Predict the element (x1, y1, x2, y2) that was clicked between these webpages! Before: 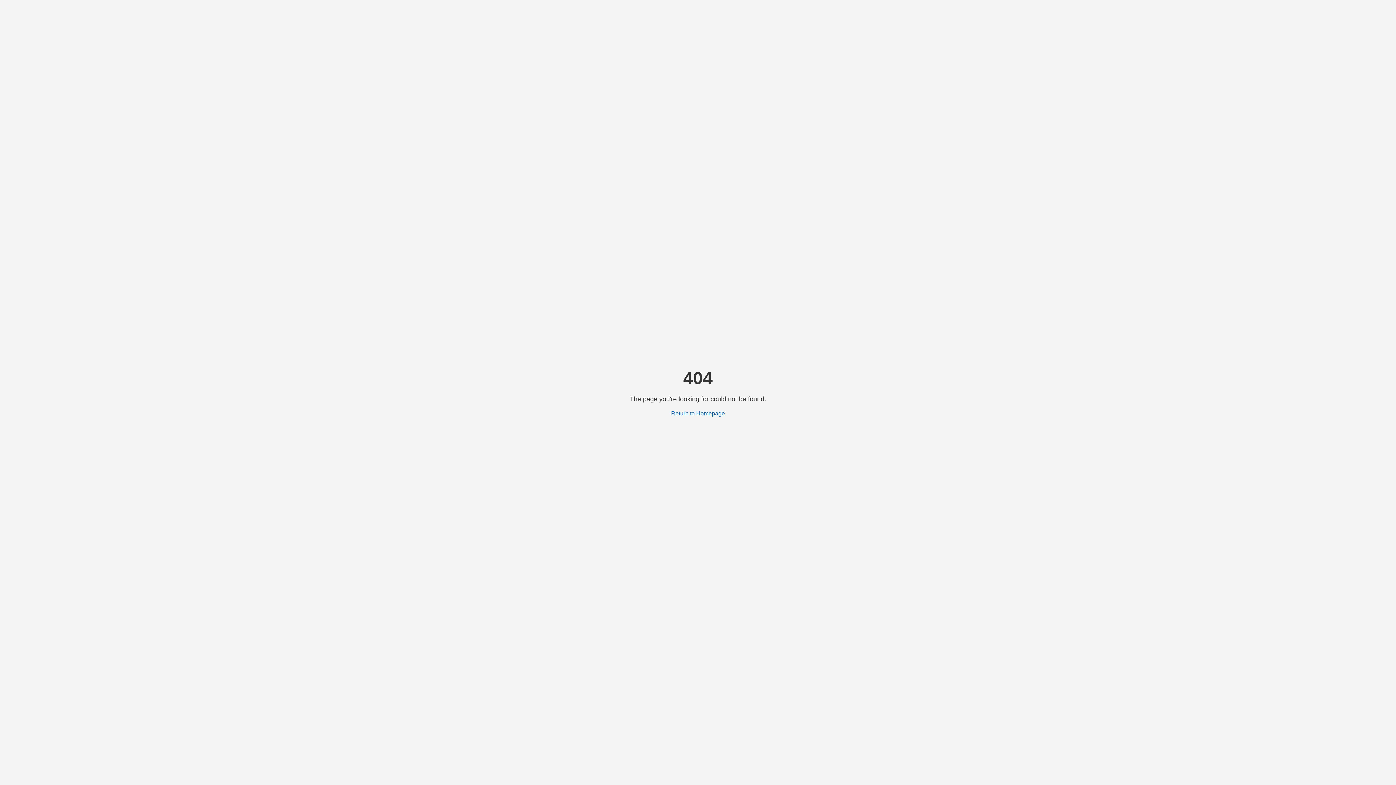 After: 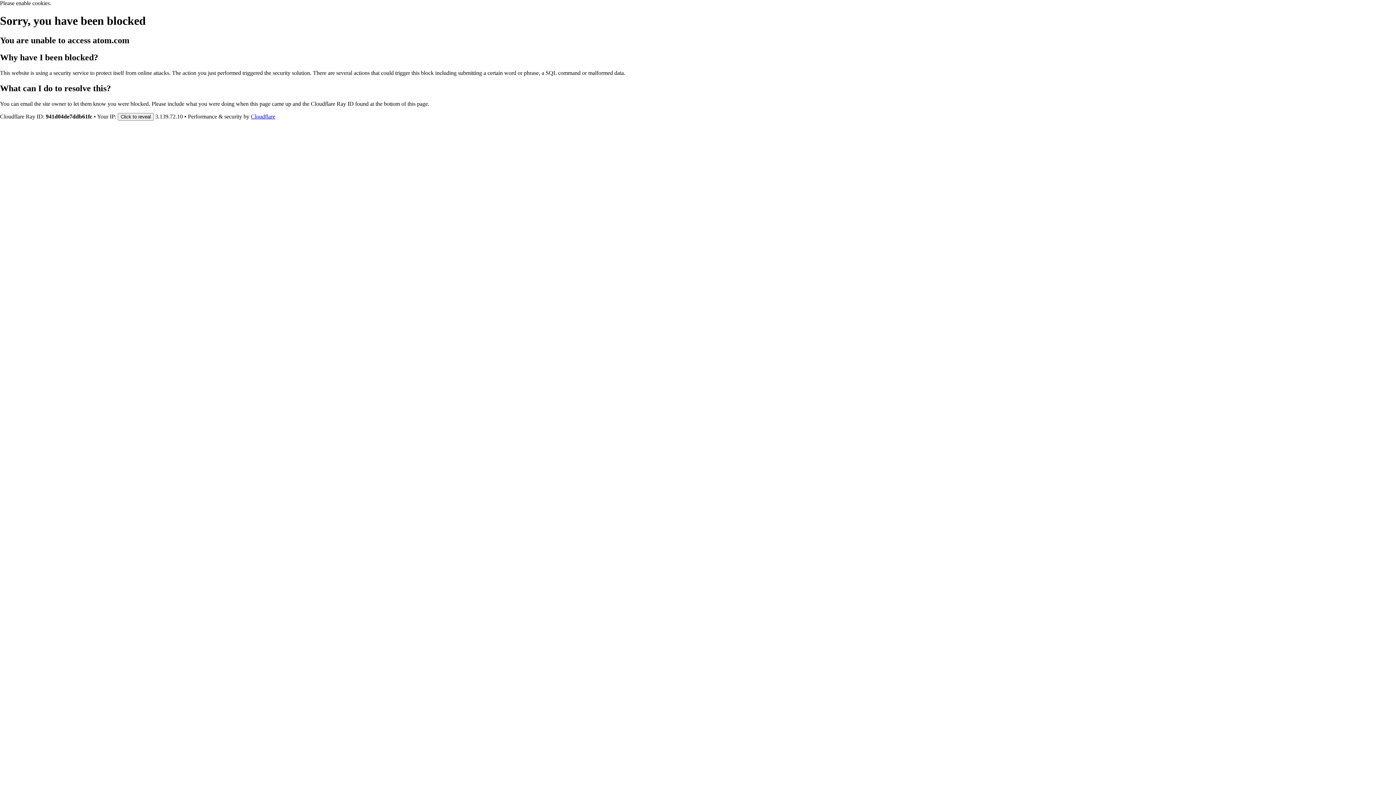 Action: label: Return to Homepage bbox: (671, 410, 725, 416)